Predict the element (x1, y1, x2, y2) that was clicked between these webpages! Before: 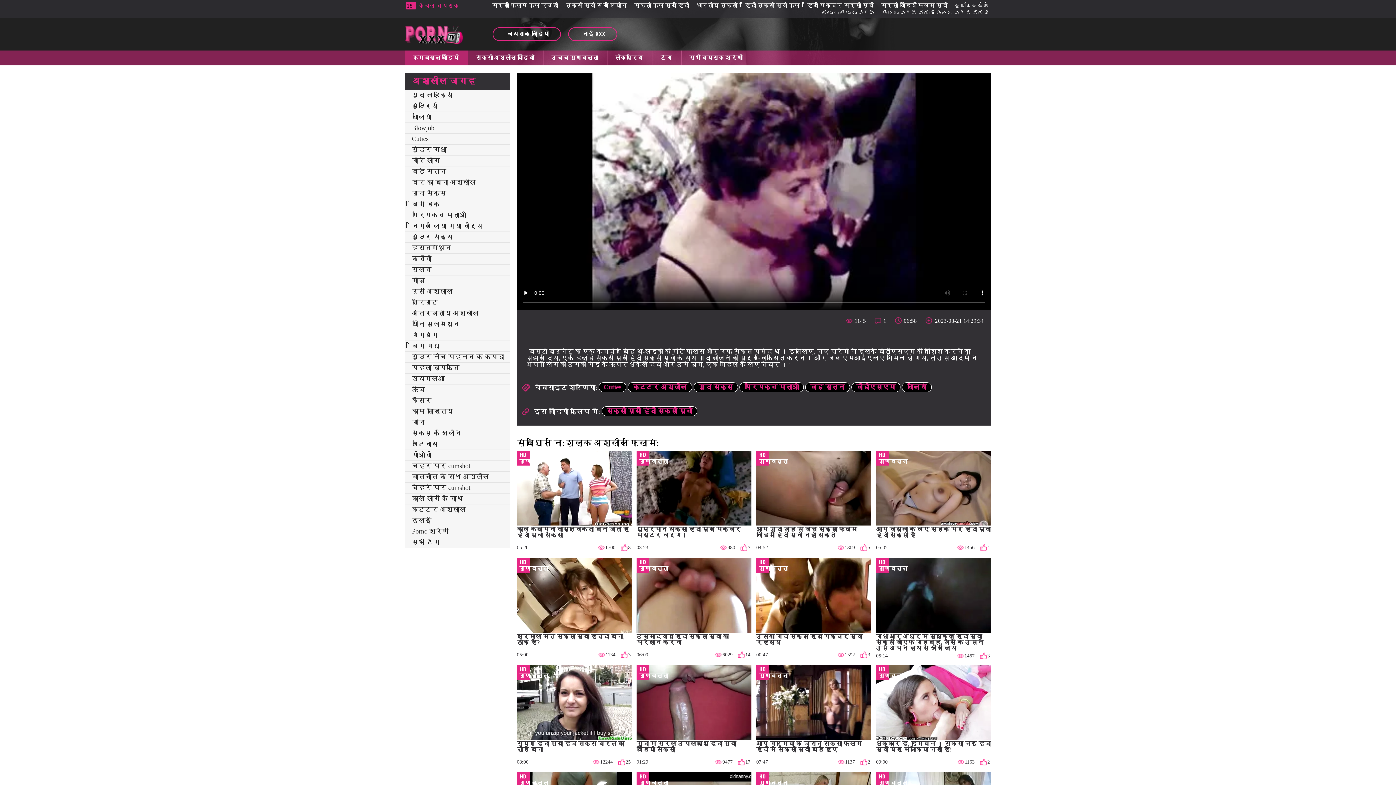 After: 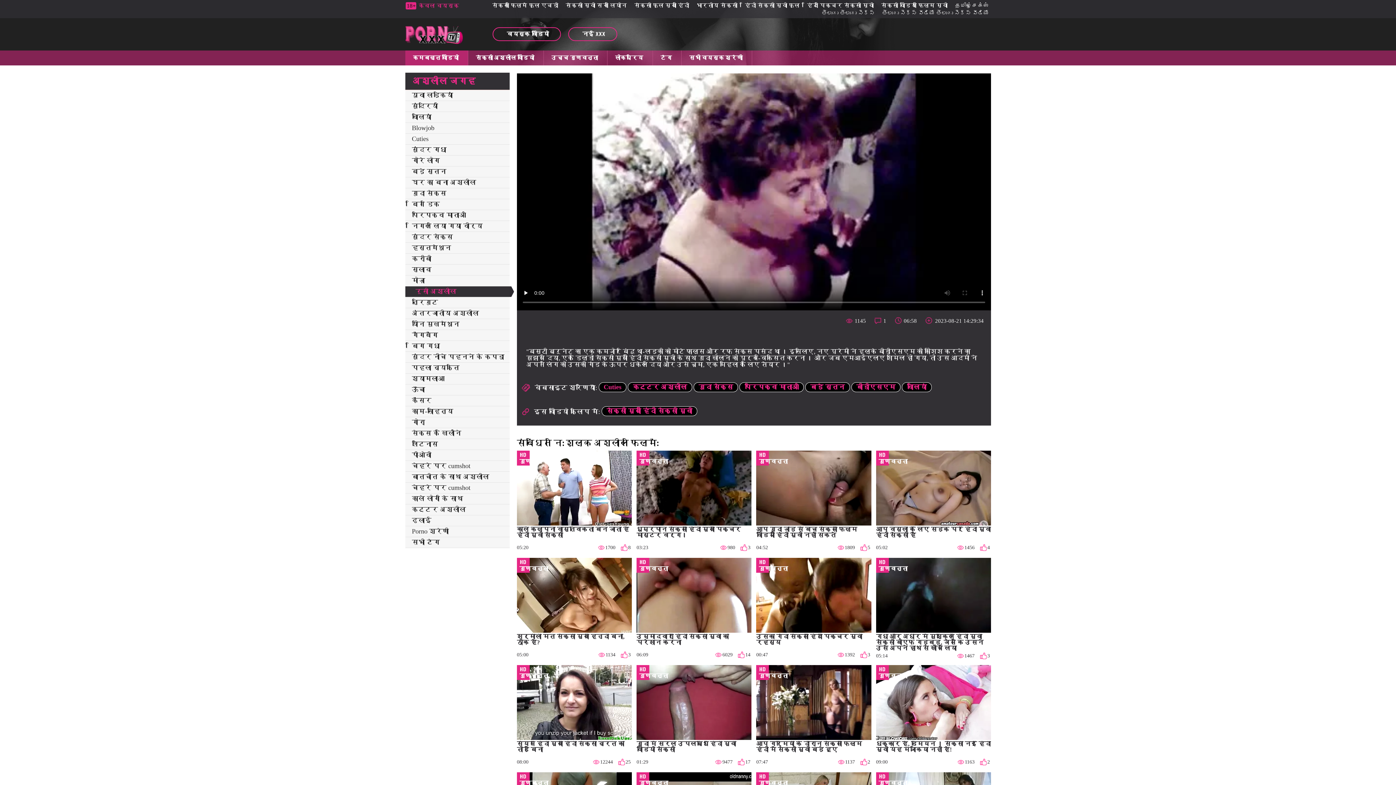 Action: label: रूसी अश्लील bbox: (405, 286, 509, 297)